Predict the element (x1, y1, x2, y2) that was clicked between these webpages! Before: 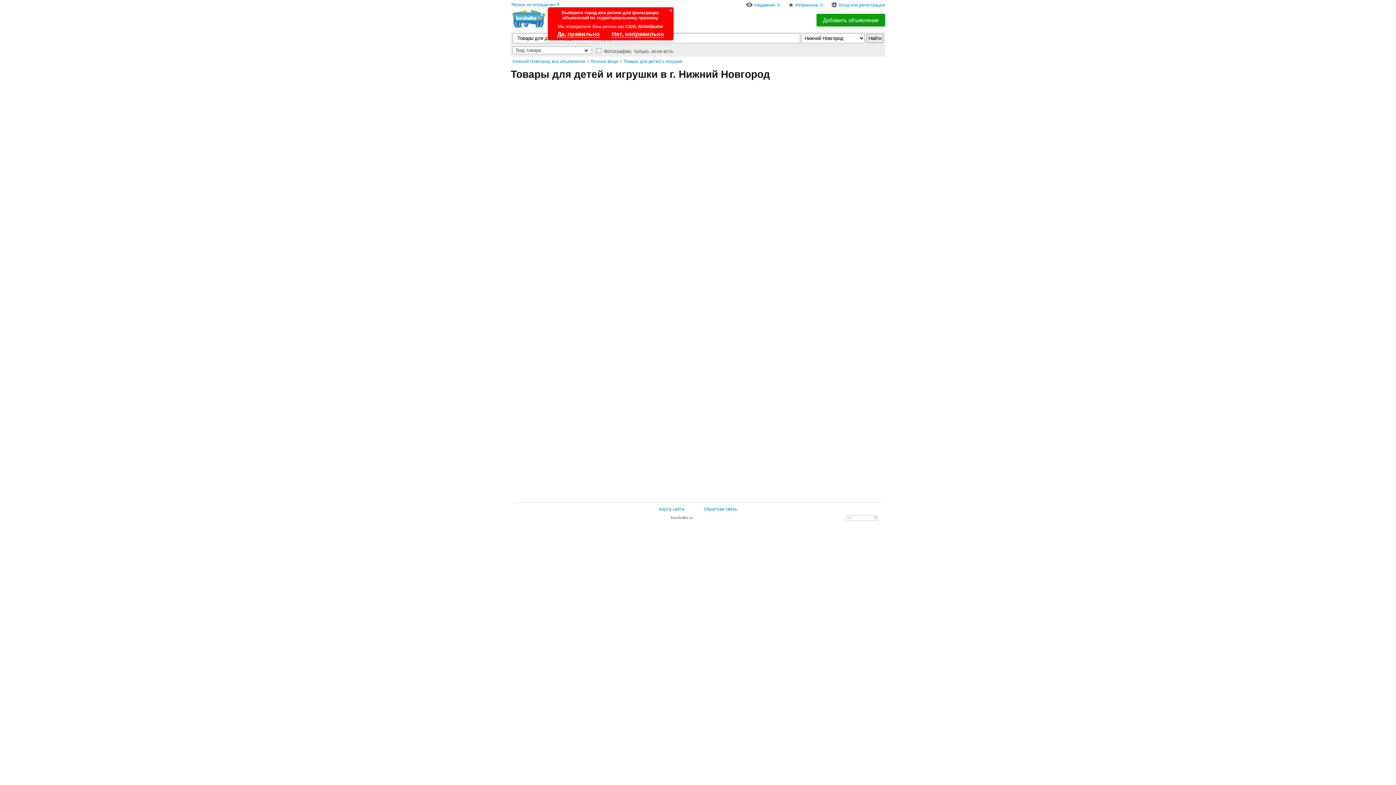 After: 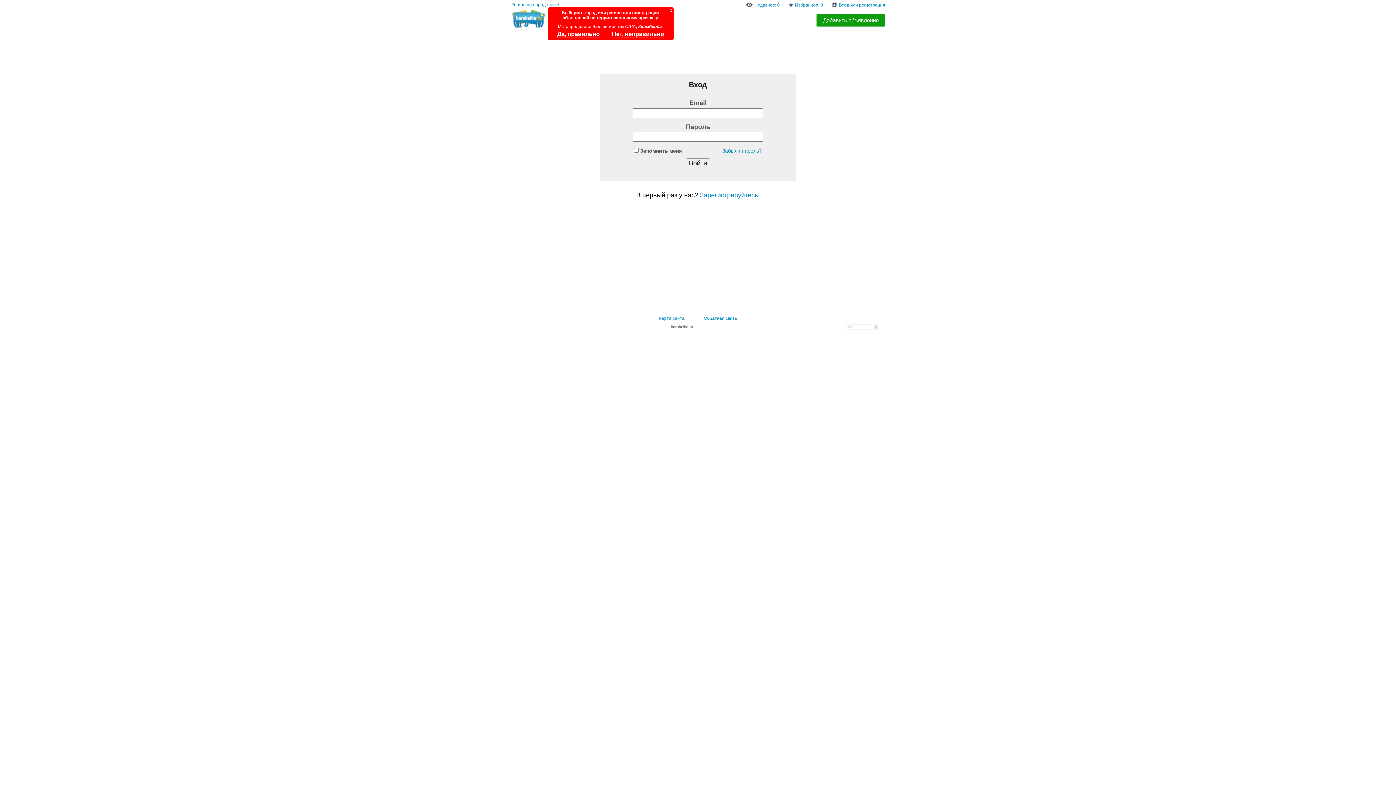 Action: label: Добавить объявление bbox: (816, 13, 885, 26)